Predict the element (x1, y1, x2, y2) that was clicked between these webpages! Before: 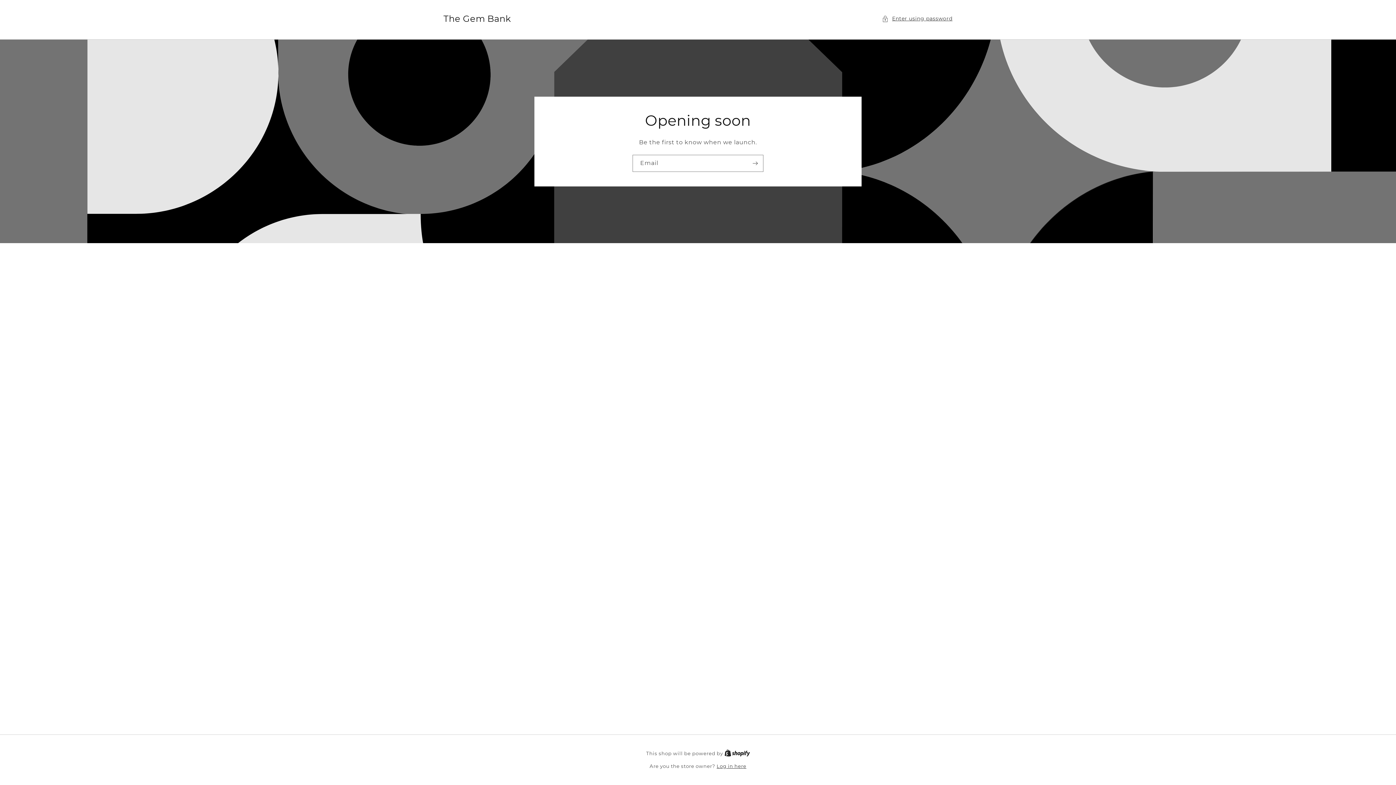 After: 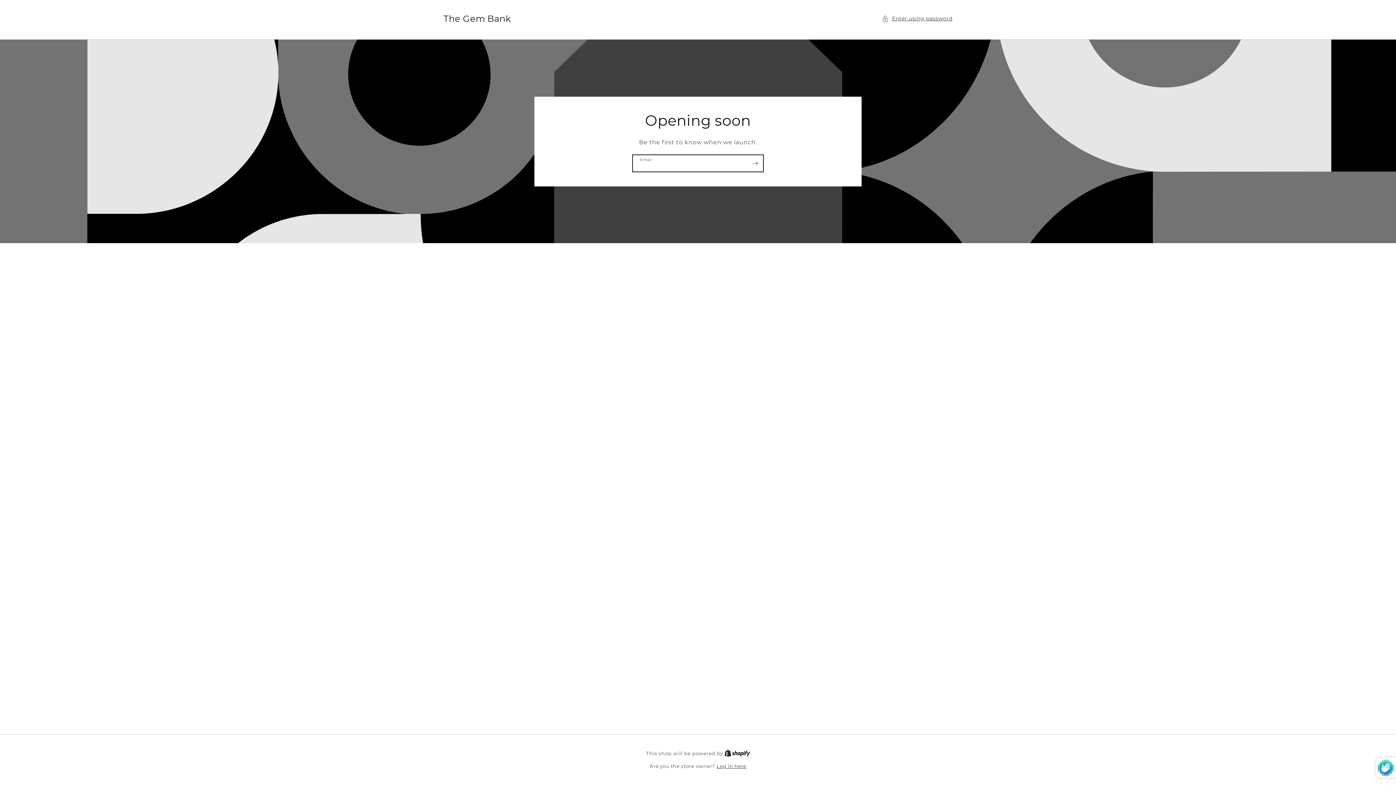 Action: bbox: (747, 154, 763, 171) label: Subscribe